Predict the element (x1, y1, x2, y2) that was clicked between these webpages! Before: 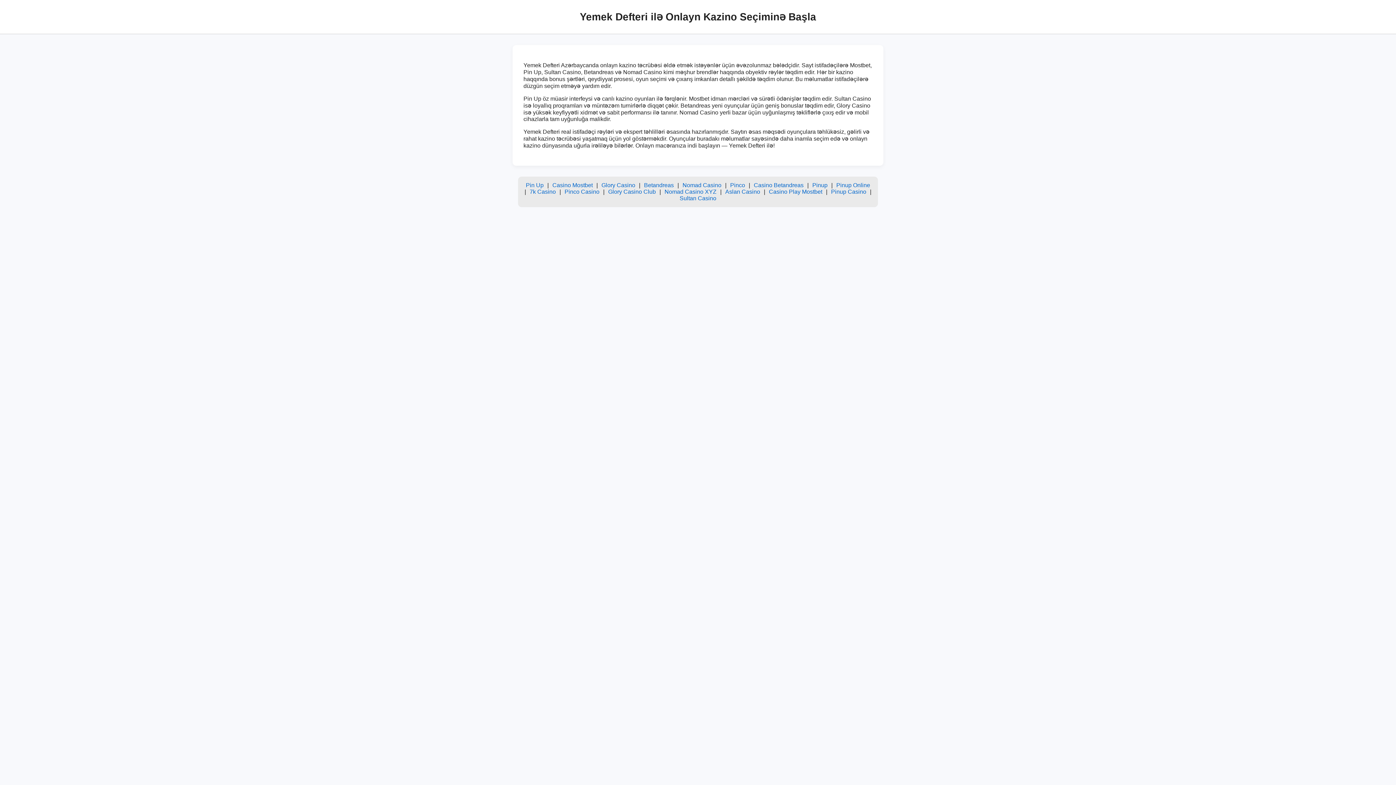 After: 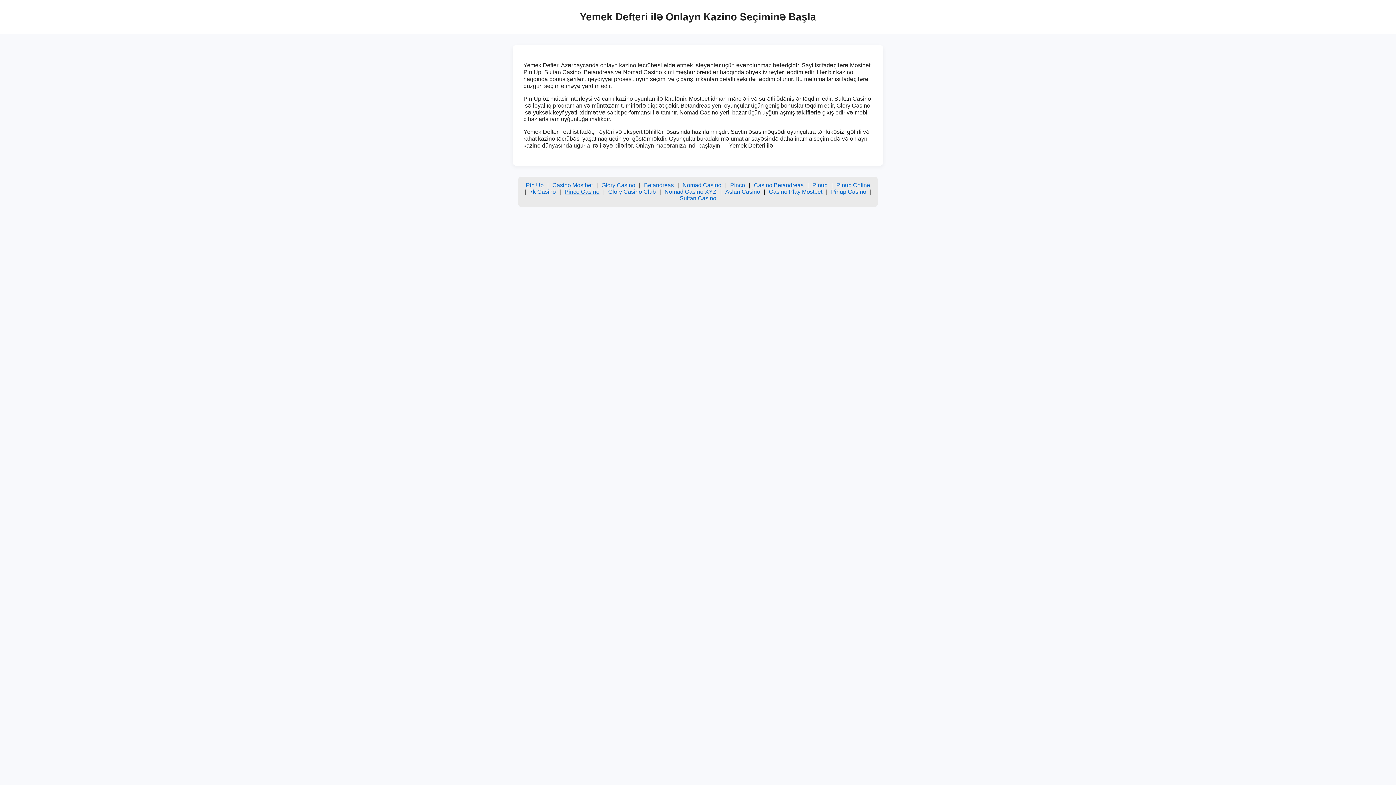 Action: label: Pinco Casino bbox: (564, 188, 599, 194)